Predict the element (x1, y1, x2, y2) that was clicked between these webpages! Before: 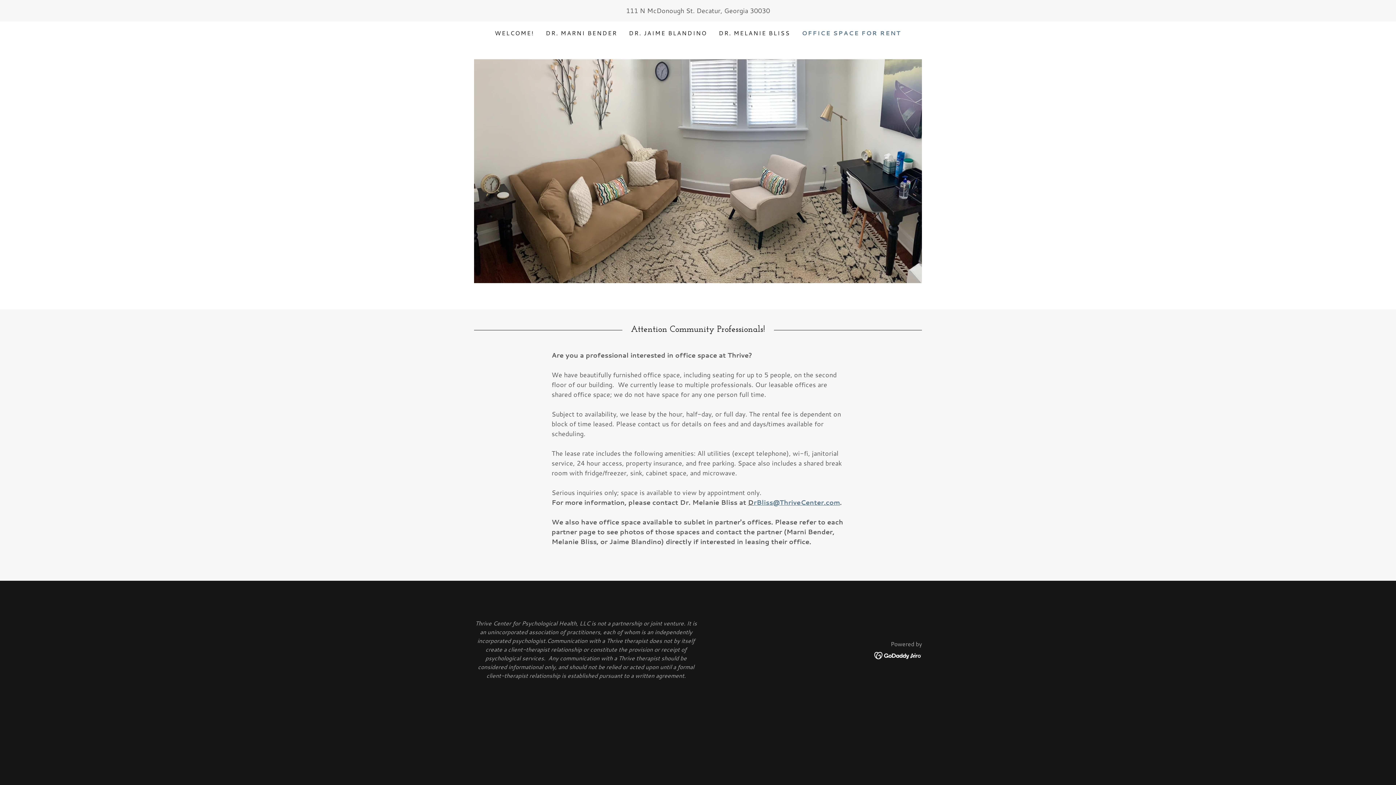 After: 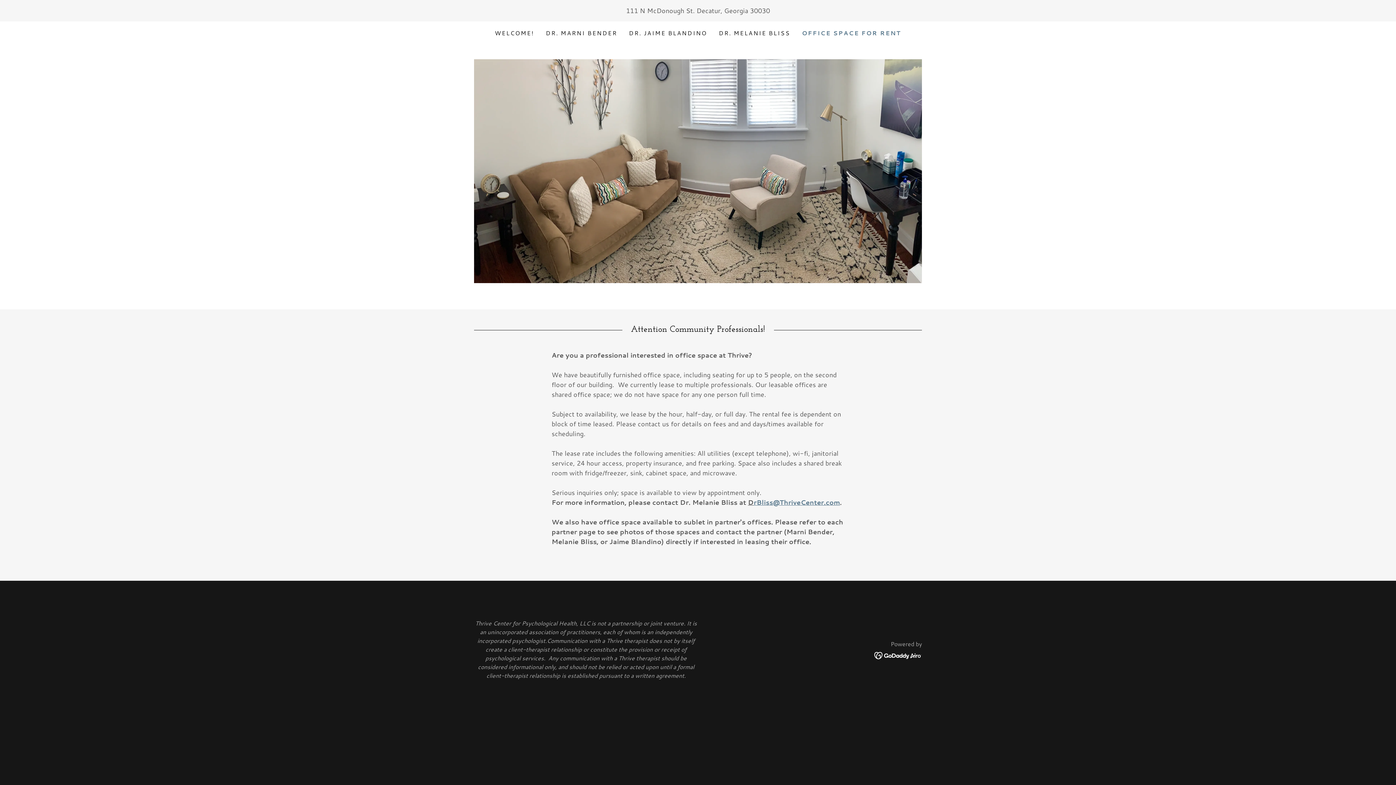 Action: bbox: (874, 650, 922, 659)